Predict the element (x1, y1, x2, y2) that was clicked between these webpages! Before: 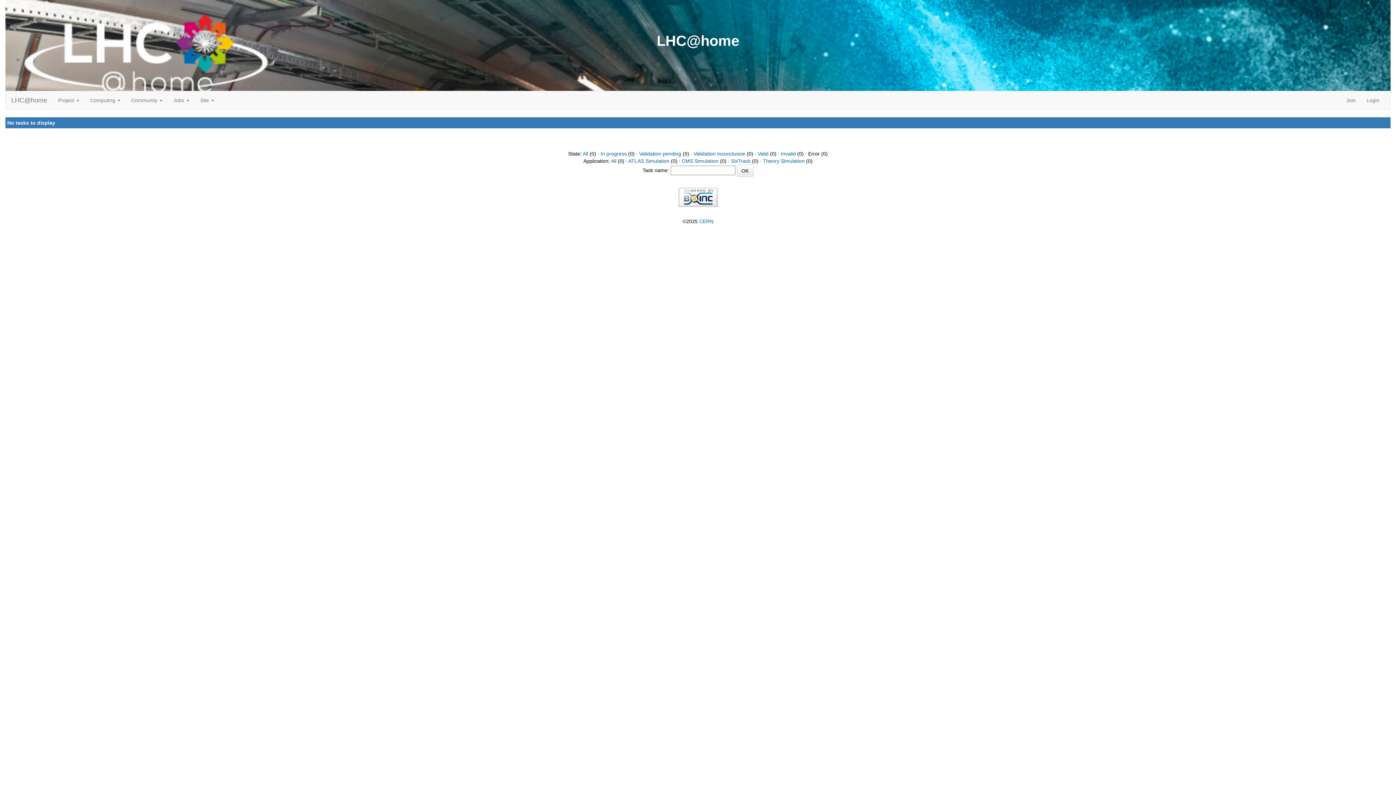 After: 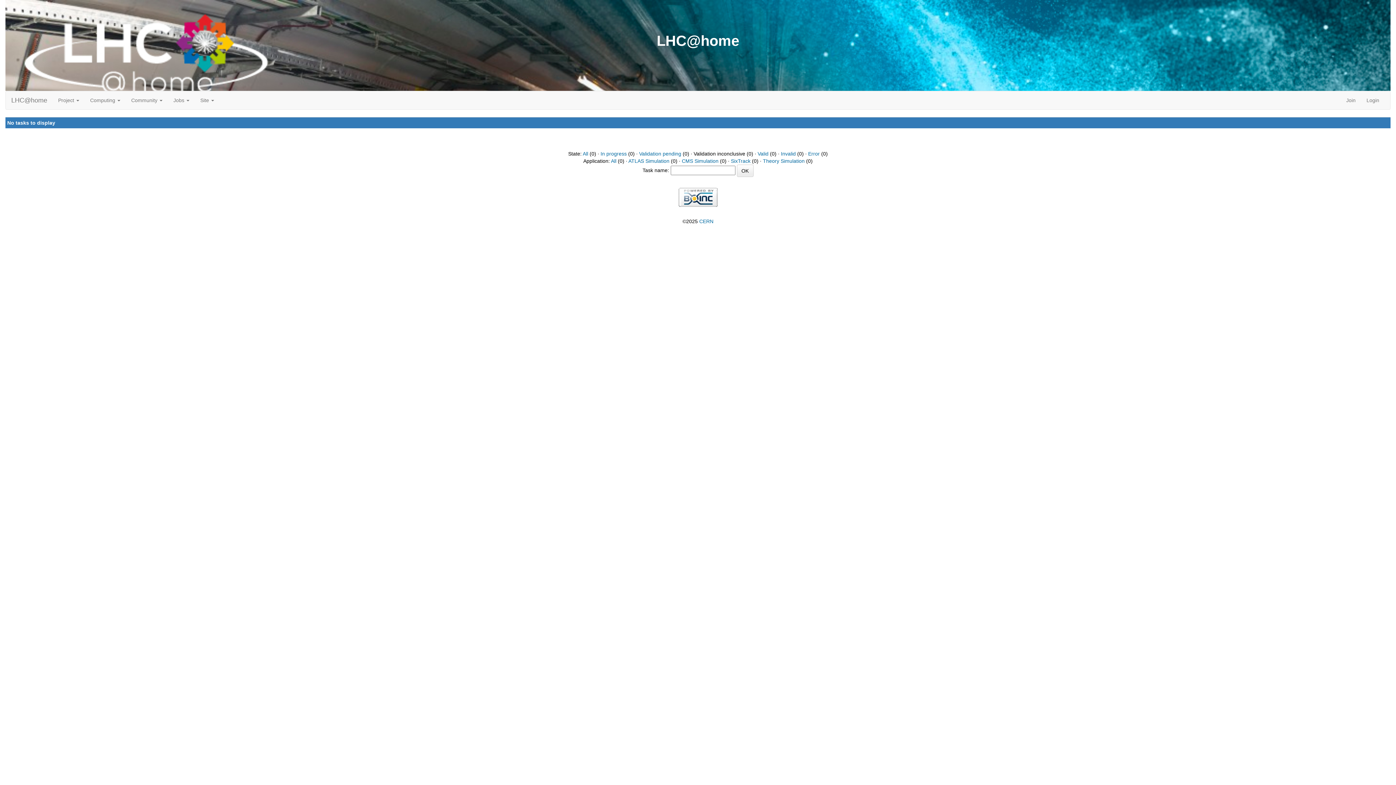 Action: bbox: (693, 150, 745, 156) label: Validation inconclusive